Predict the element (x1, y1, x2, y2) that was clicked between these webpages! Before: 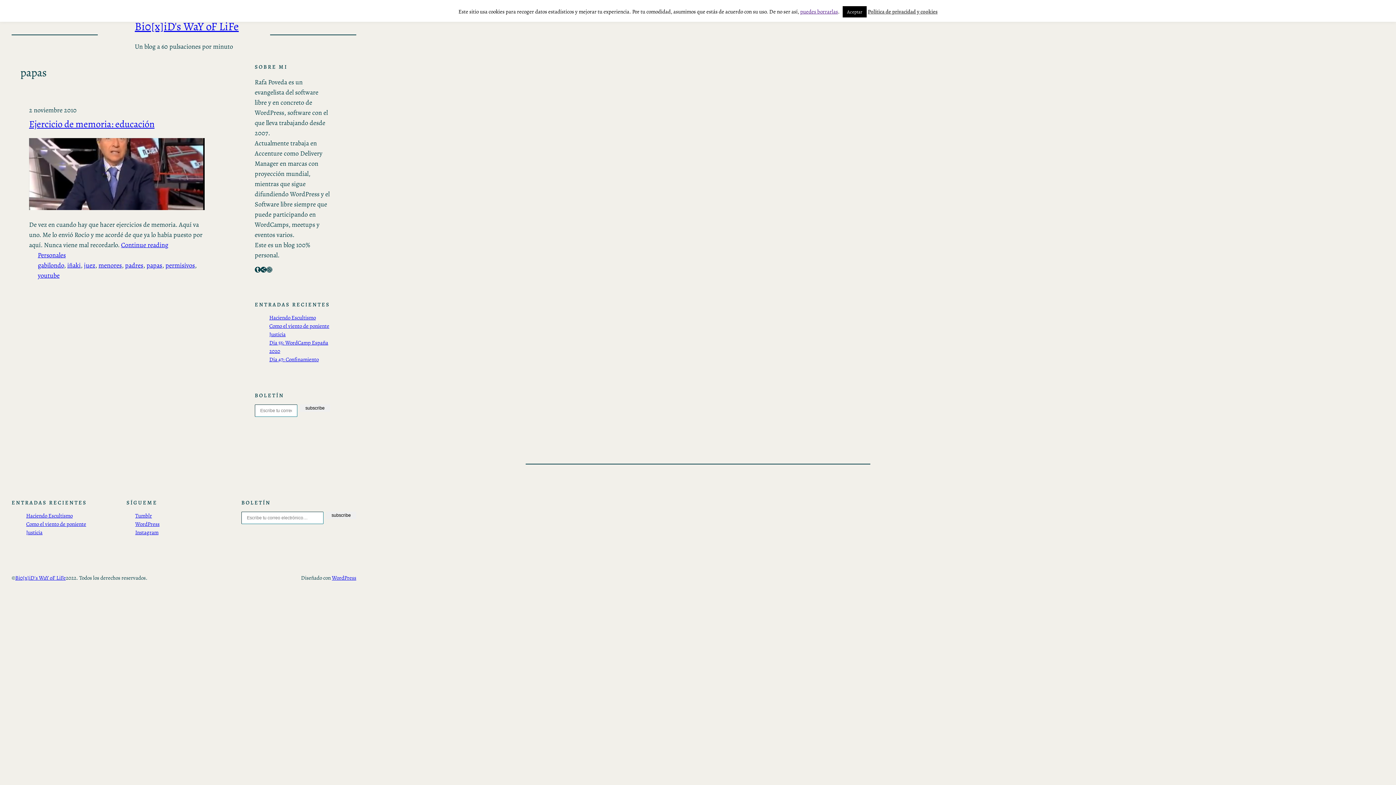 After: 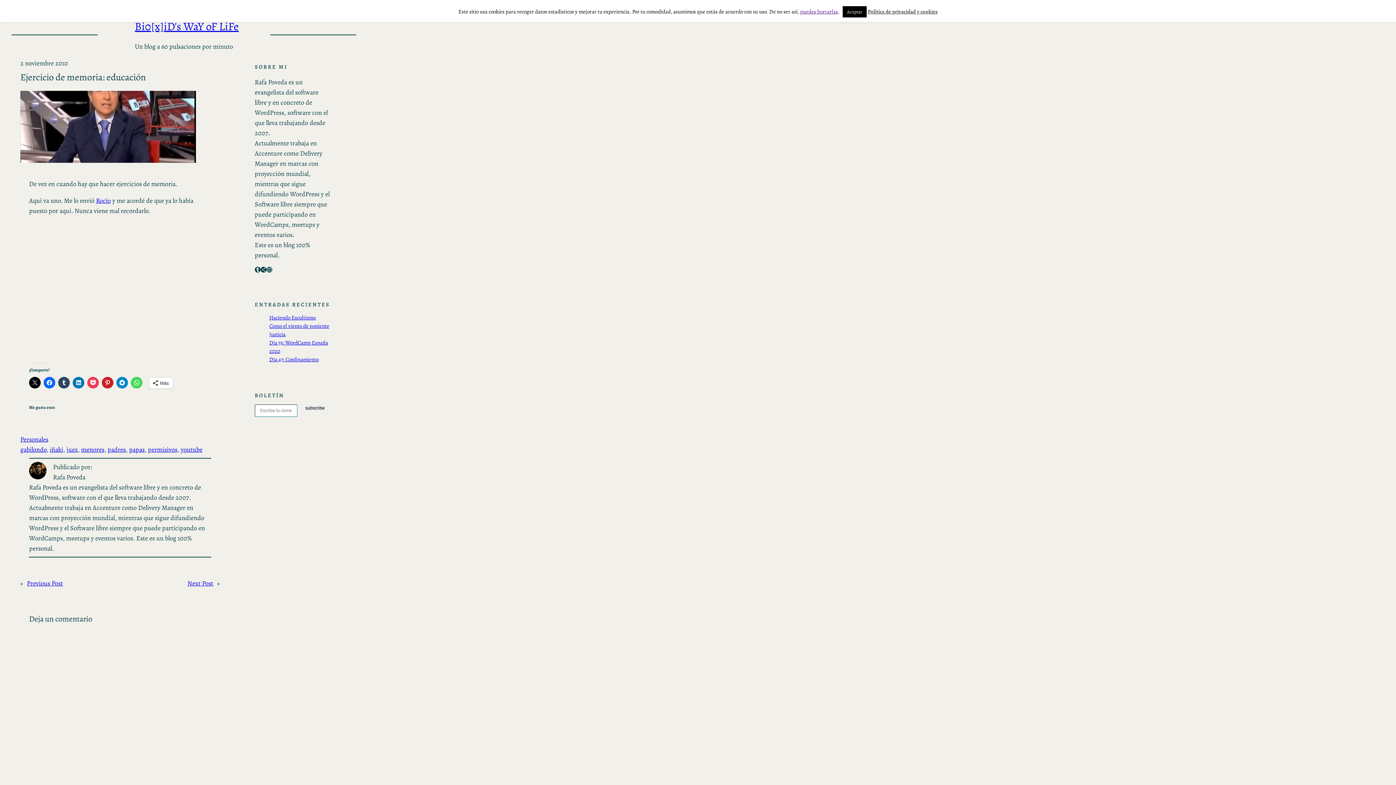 Action: bbox: (121, 239, 168, 250) label: Continue reading